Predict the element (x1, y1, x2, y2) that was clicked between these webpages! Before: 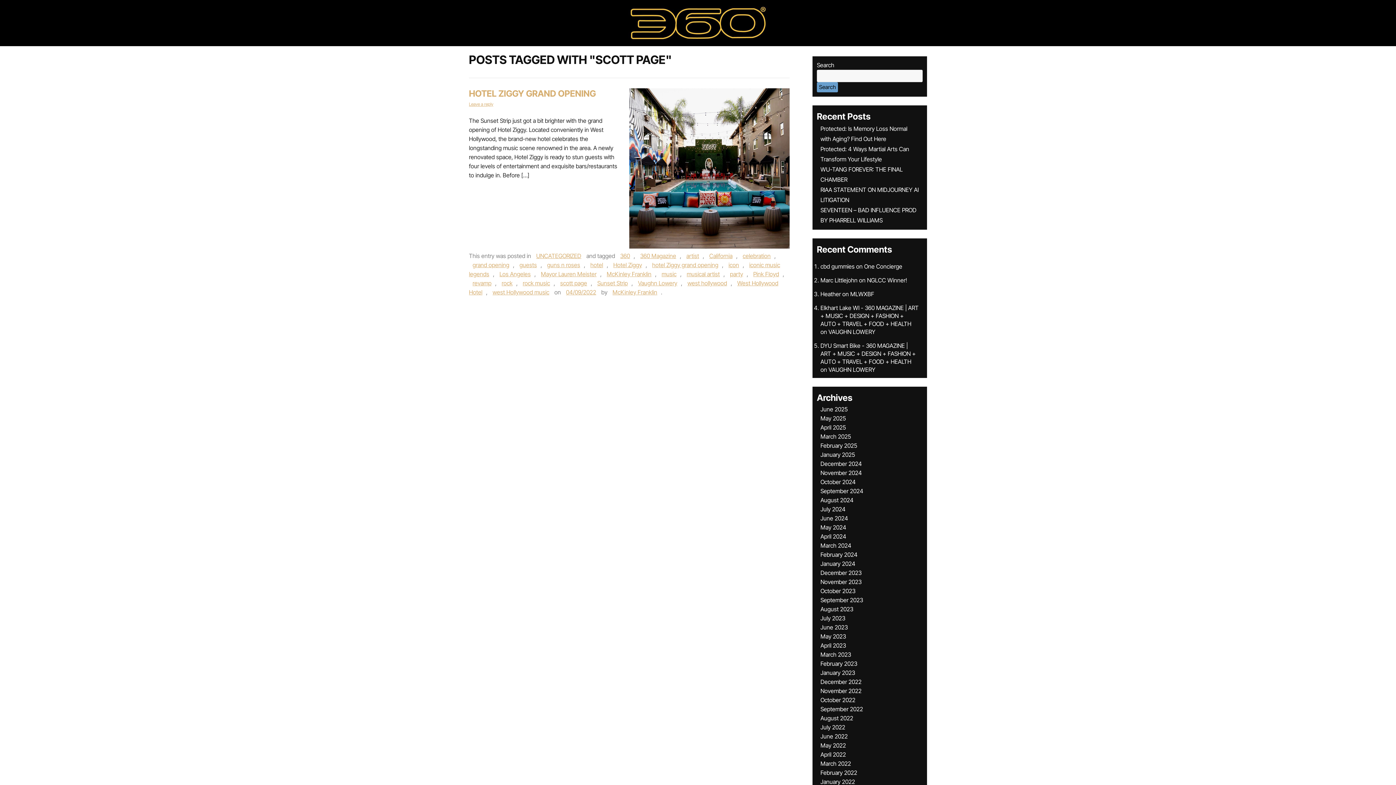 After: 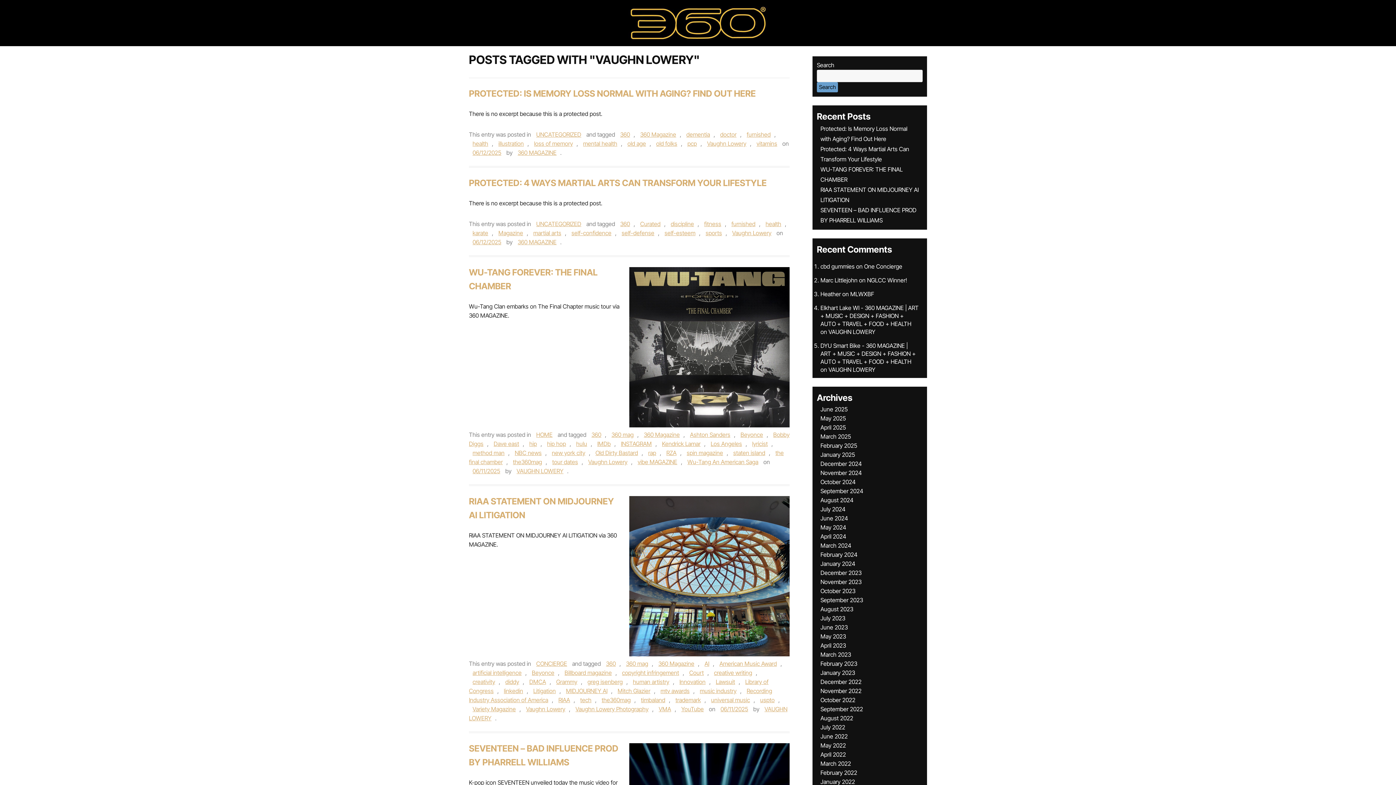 Action: bbox: (634, 279, 681, 286) label: Vaughn Lowery